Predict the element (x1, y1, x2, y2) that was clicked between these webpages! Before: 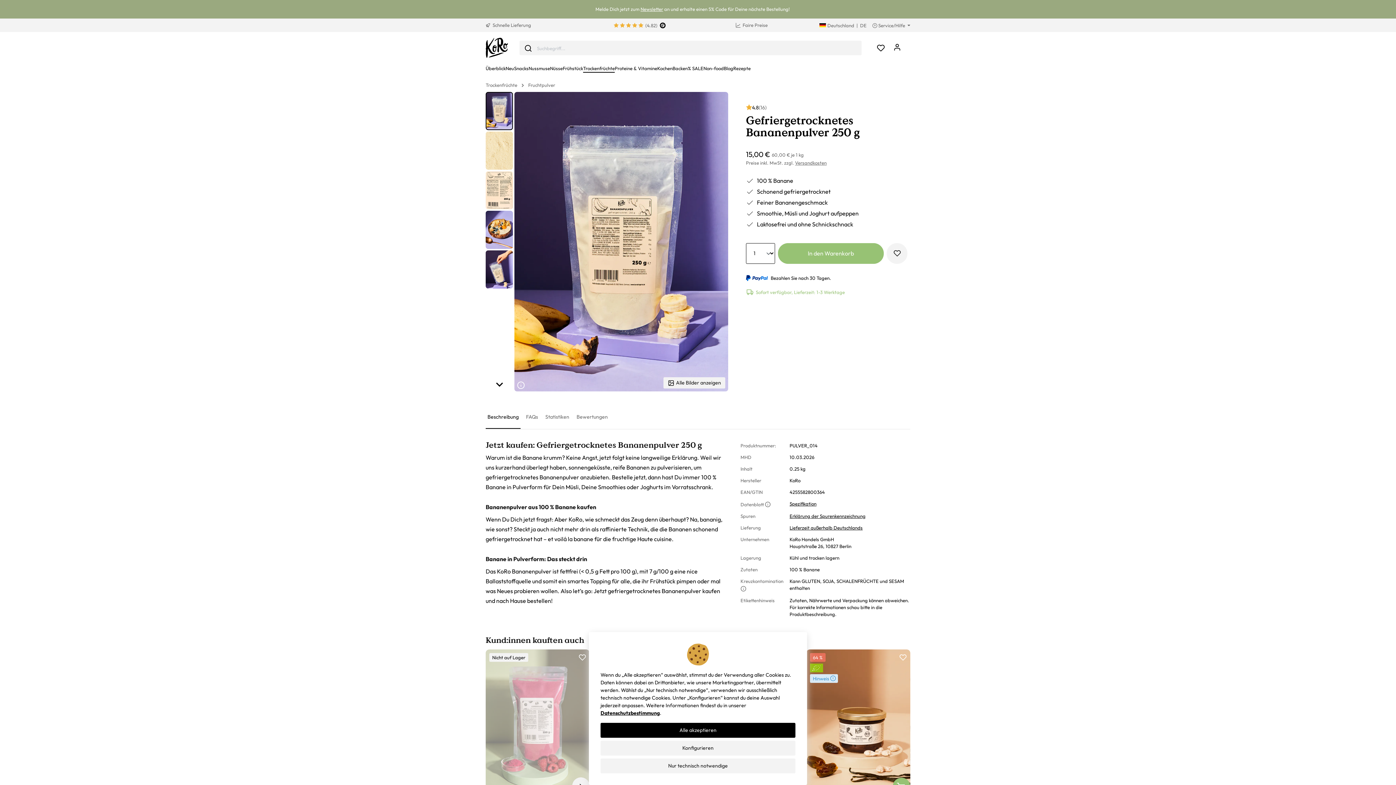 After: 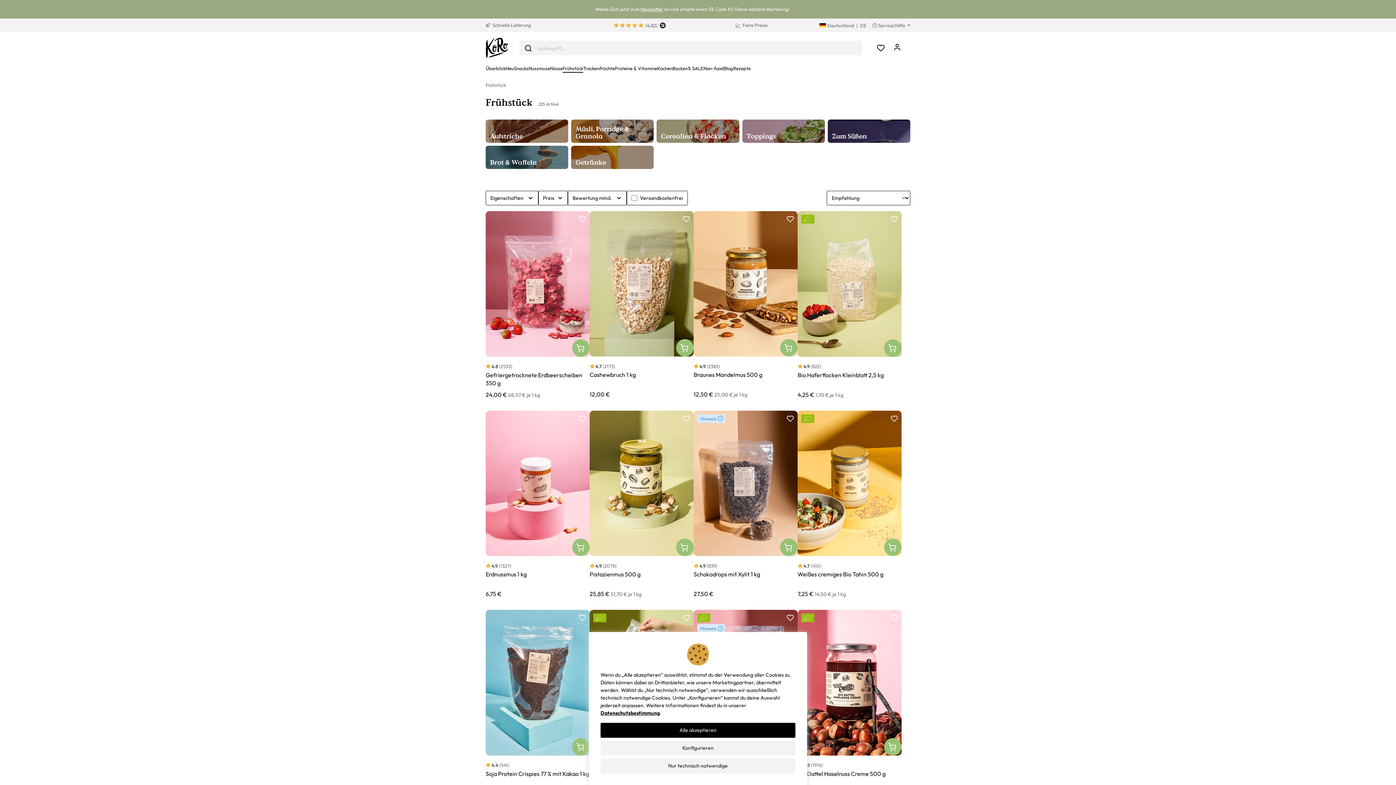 Action: label: Frühstück bbox: (562, 64, 583, 73)